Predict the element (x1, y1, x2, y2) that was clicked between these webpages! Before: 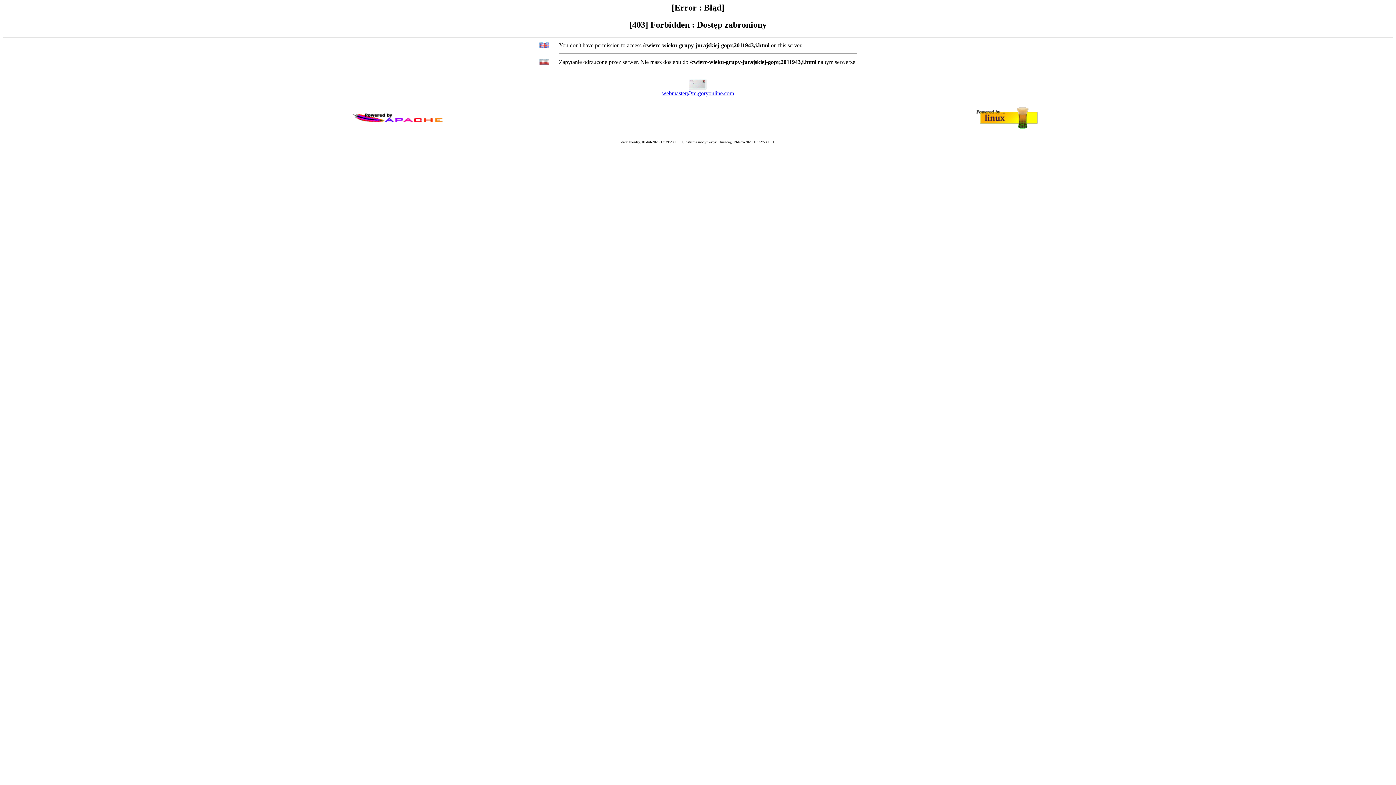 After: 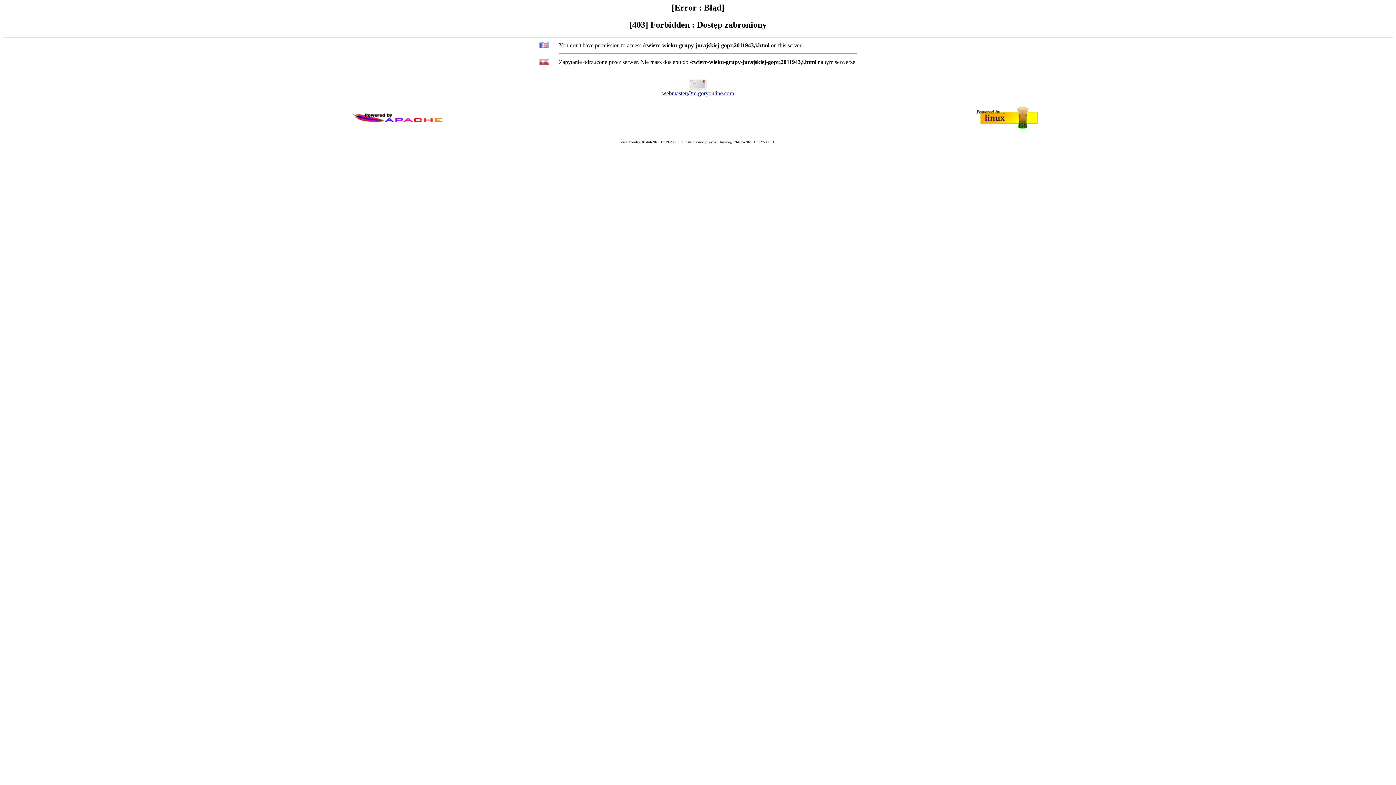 Action: label: webmaster@m.goryonline.com bbox: (662, 90, 734, 96)